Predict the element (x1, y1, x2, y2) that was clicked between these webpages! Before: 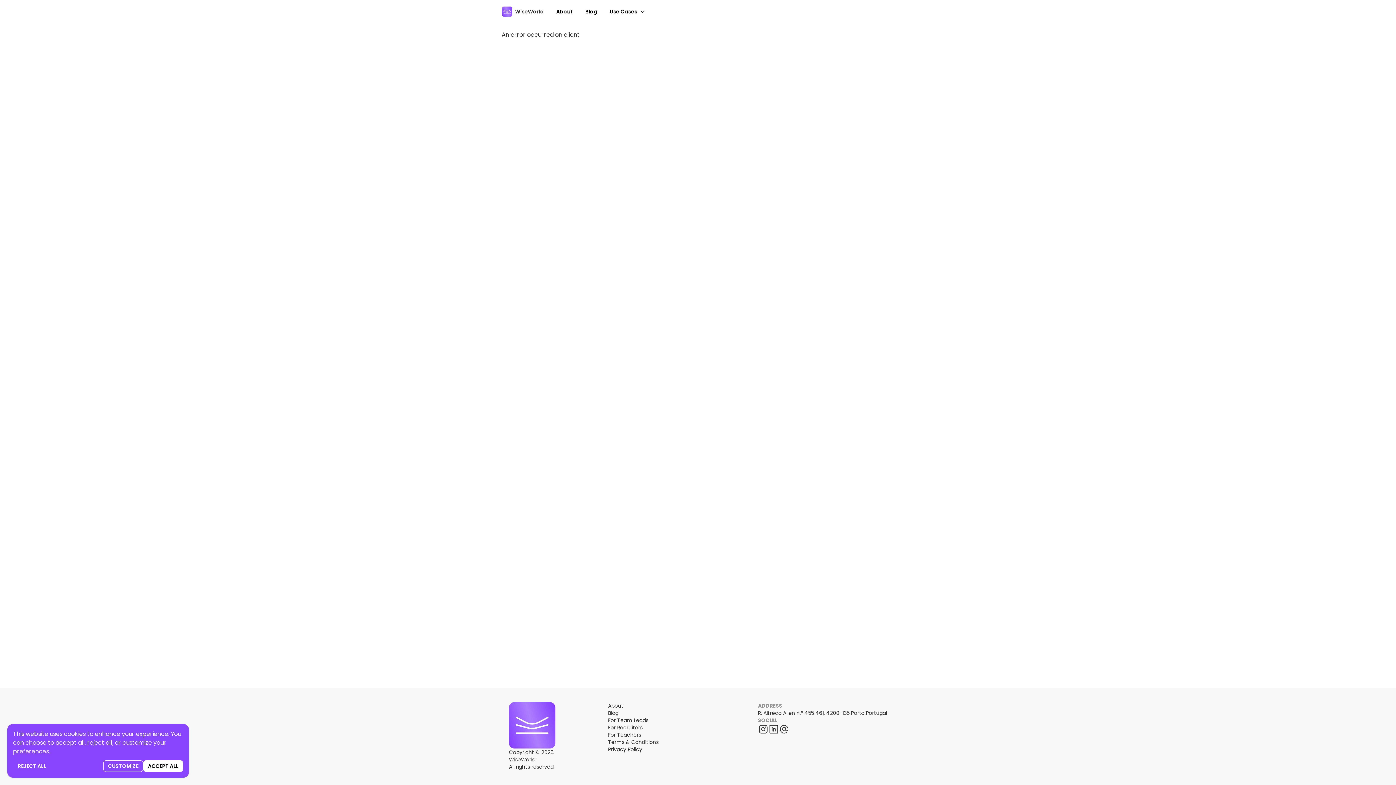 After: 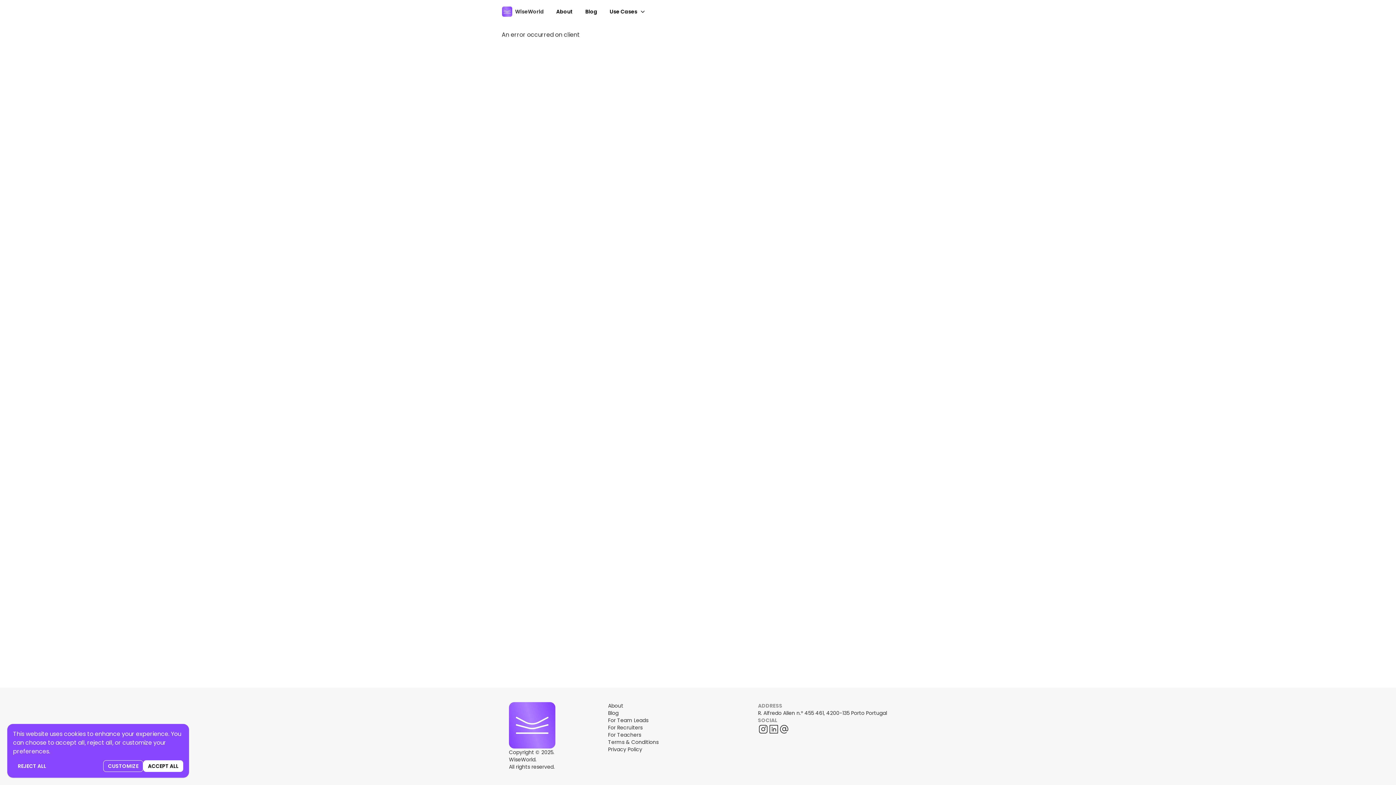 Action: bbox: (768, 724, 779, 734)